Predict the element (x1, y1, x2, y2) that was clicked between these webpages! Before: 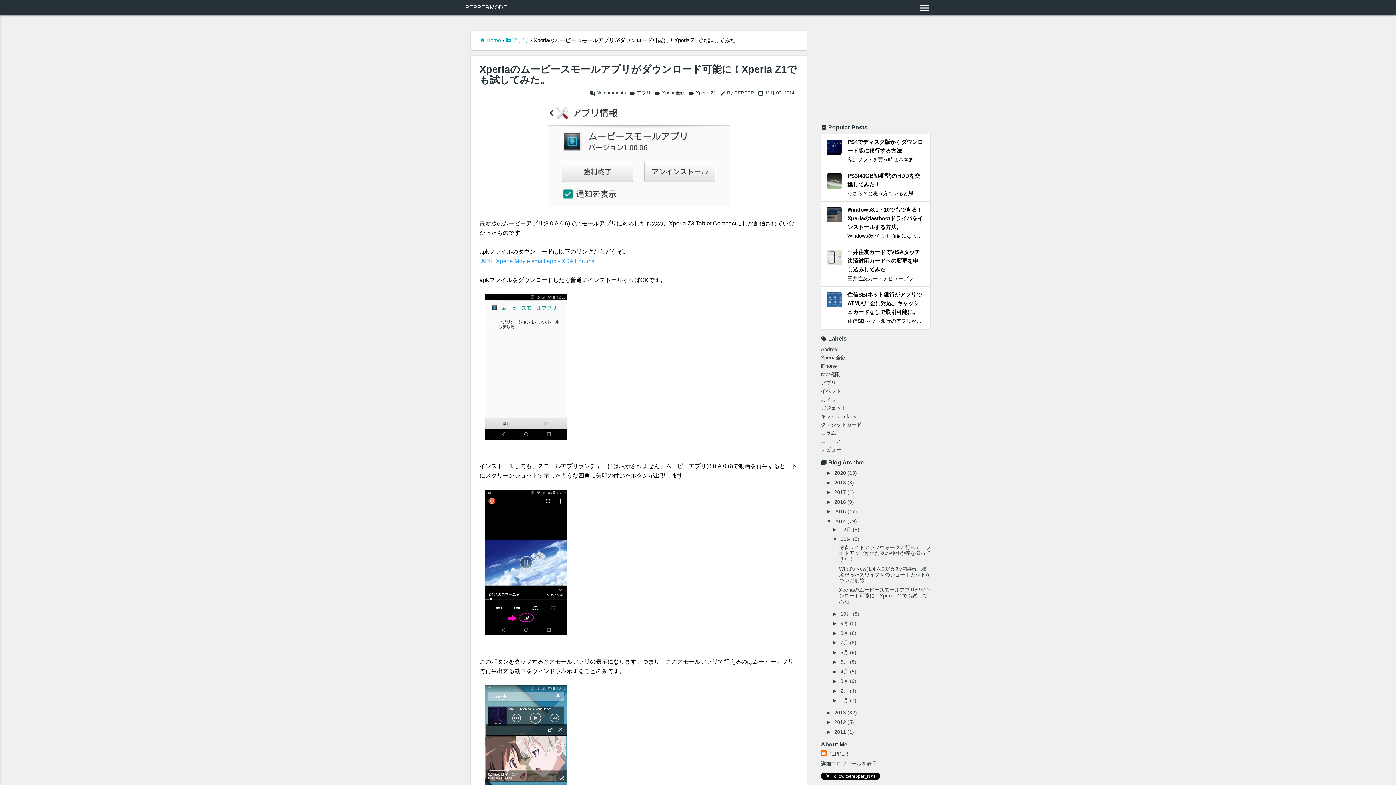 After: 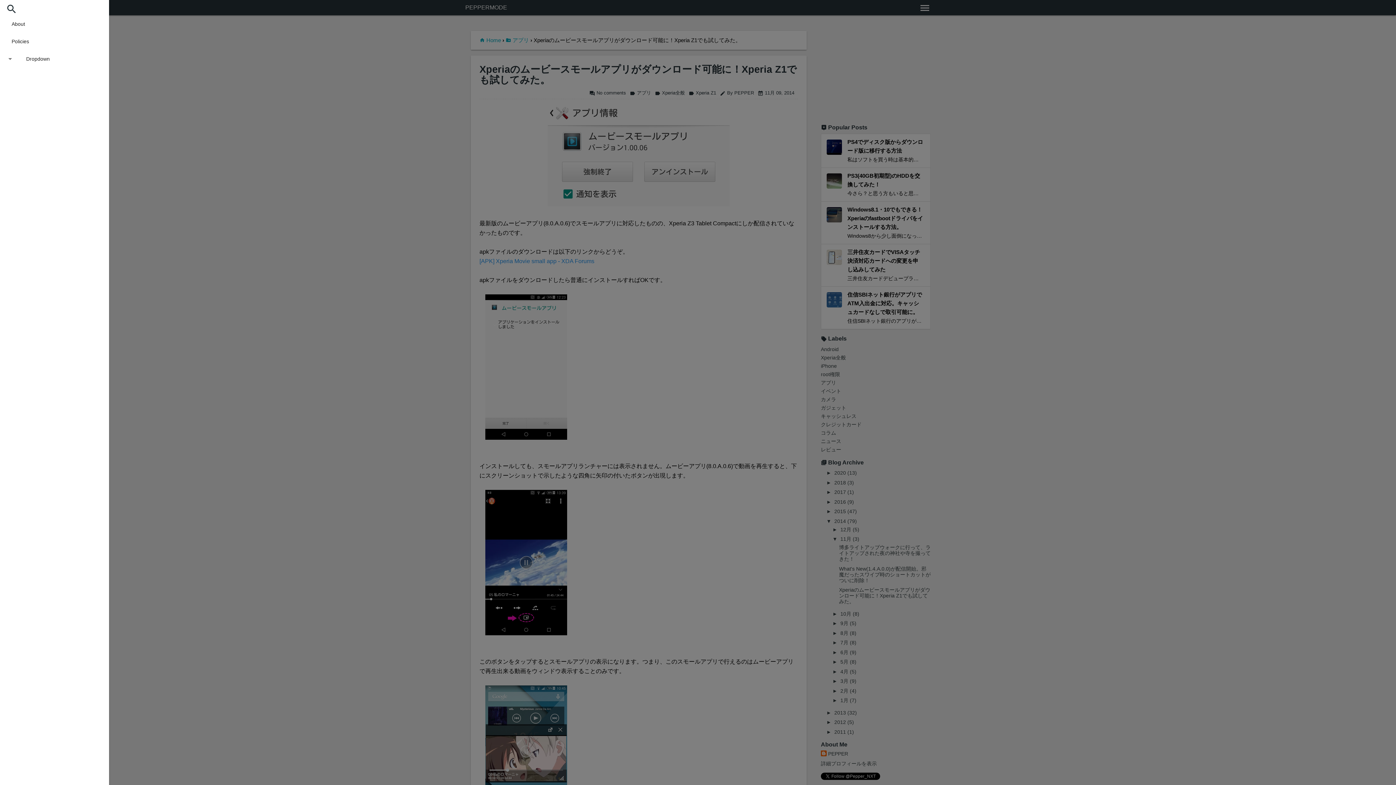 Action: label: menu bbox: (919, 0, 930, 15)